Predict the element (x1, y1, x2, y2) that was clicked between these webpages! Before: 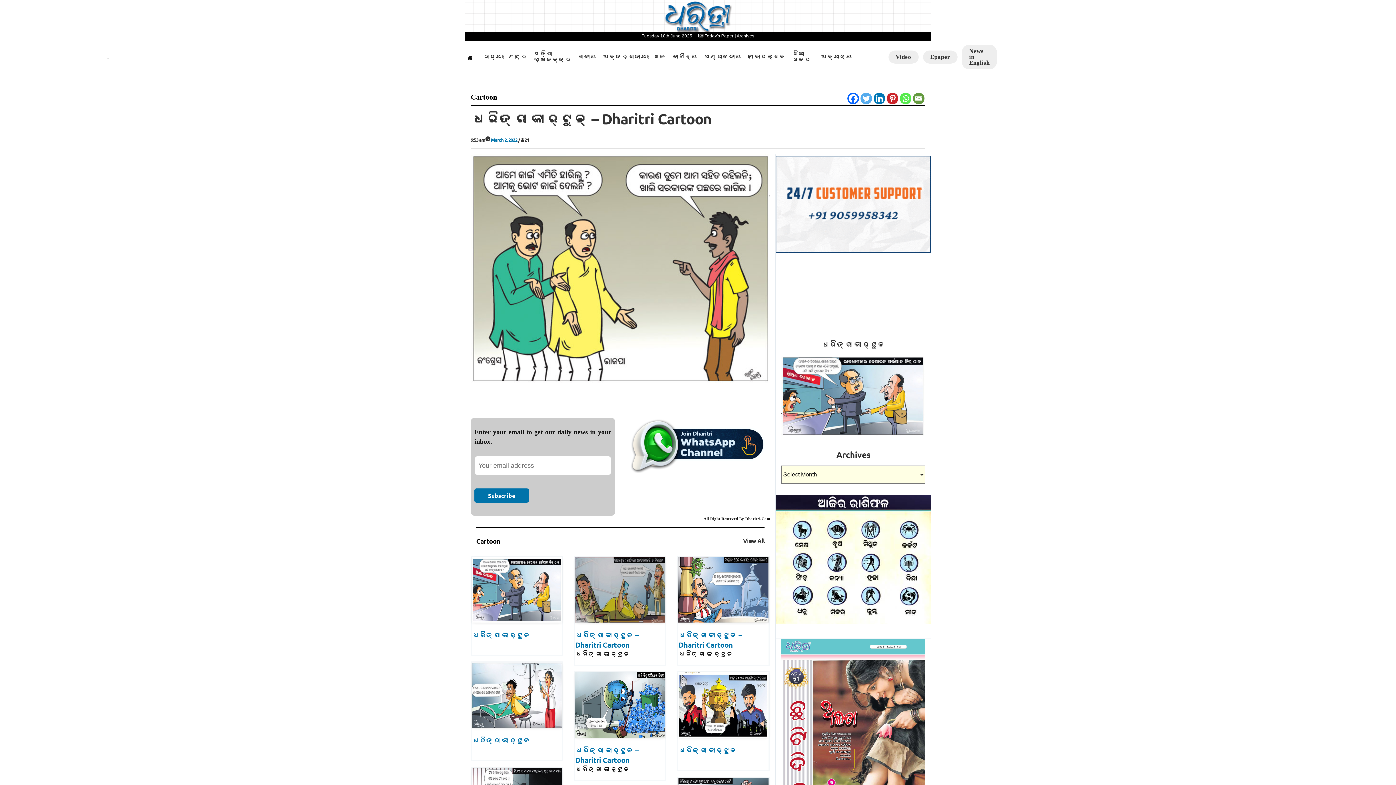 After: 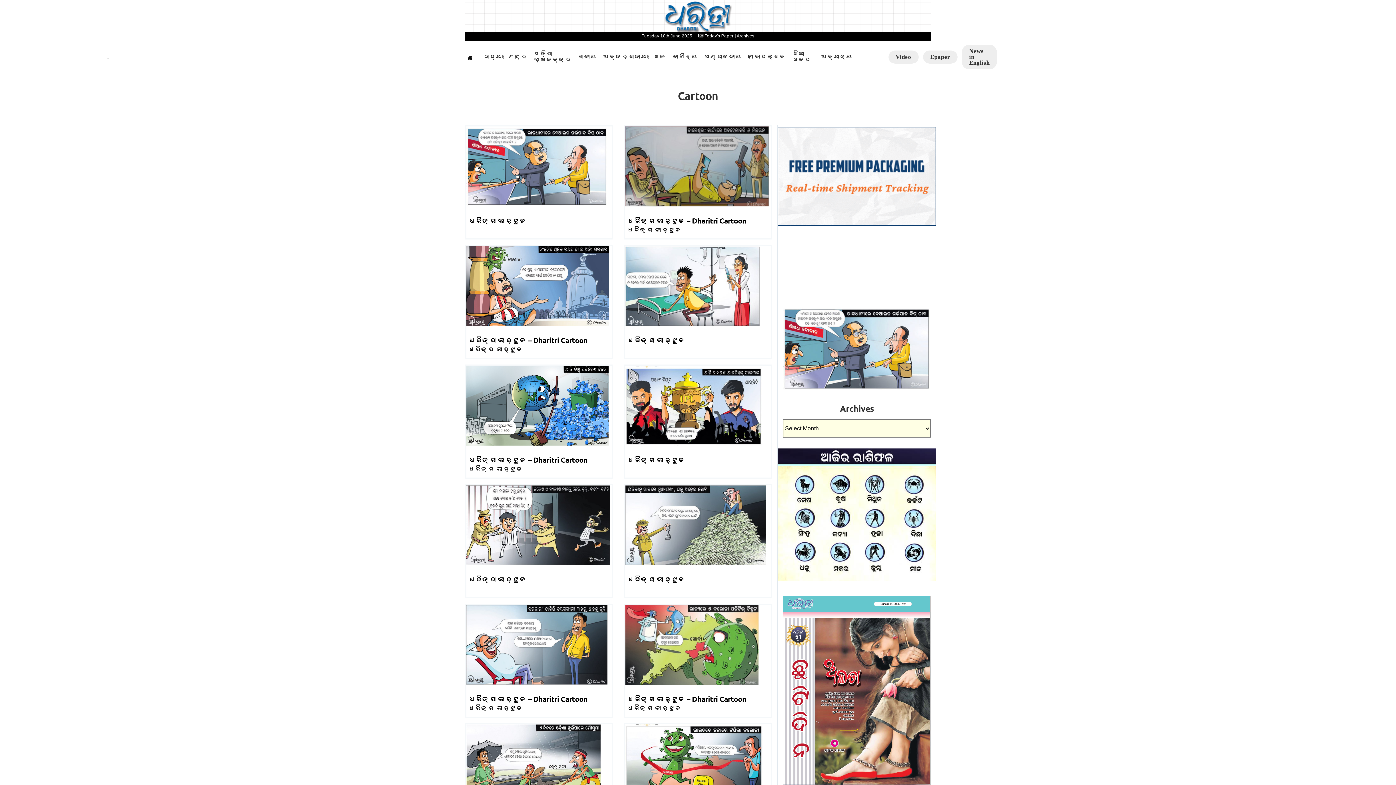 Action: bbox: (743, 537, 764, 544) label: View All